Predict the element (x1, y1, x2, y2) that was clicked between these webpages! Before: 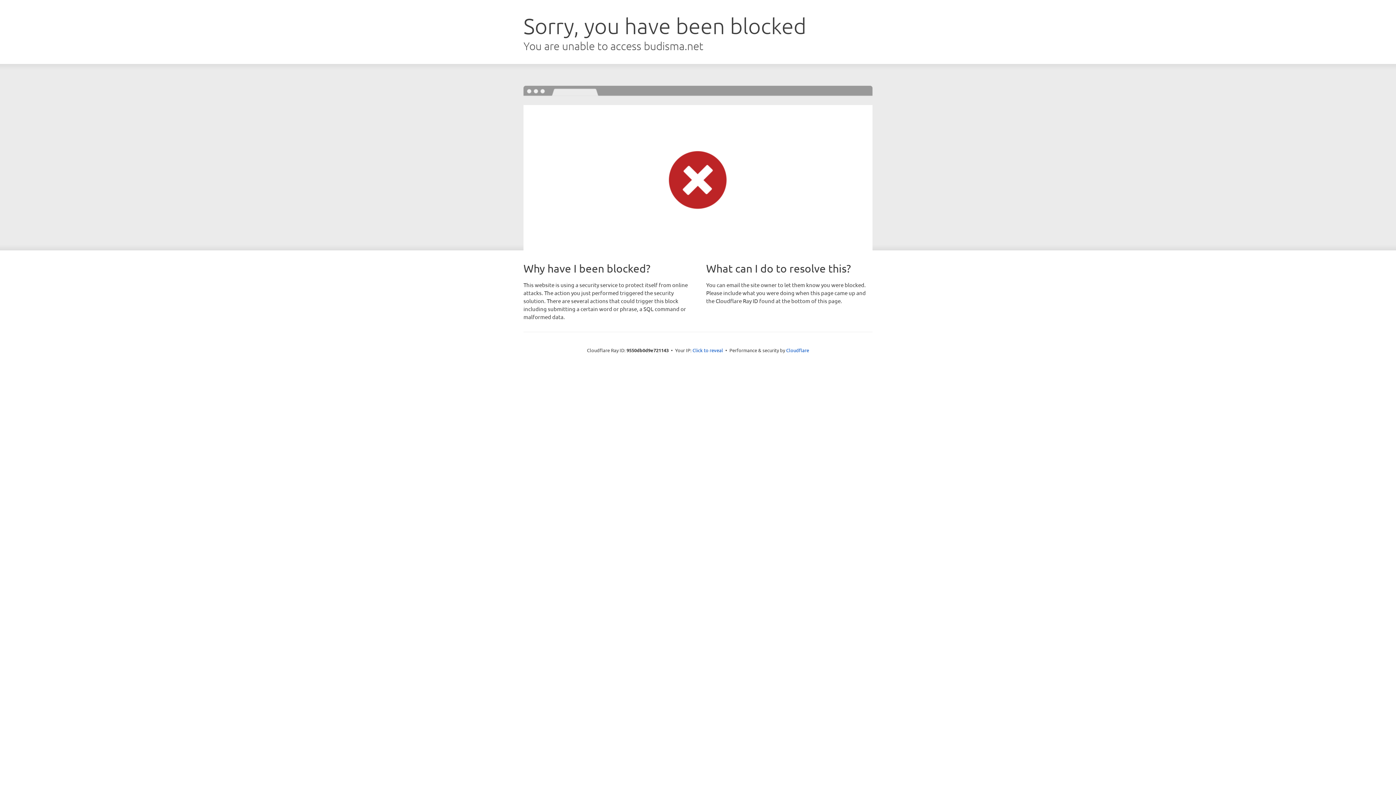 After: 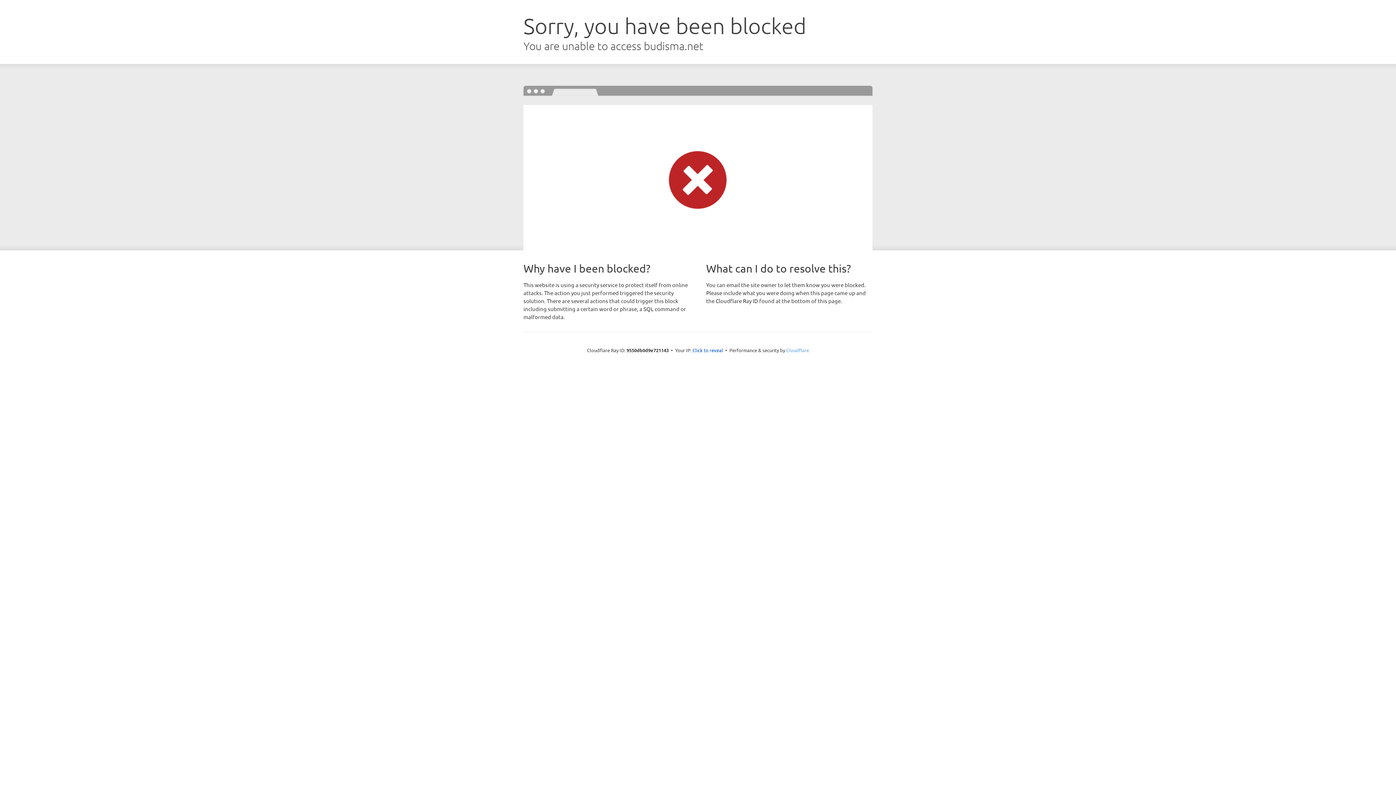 Action: label: Cloudflare bbox: (786, 347, 809, 353)